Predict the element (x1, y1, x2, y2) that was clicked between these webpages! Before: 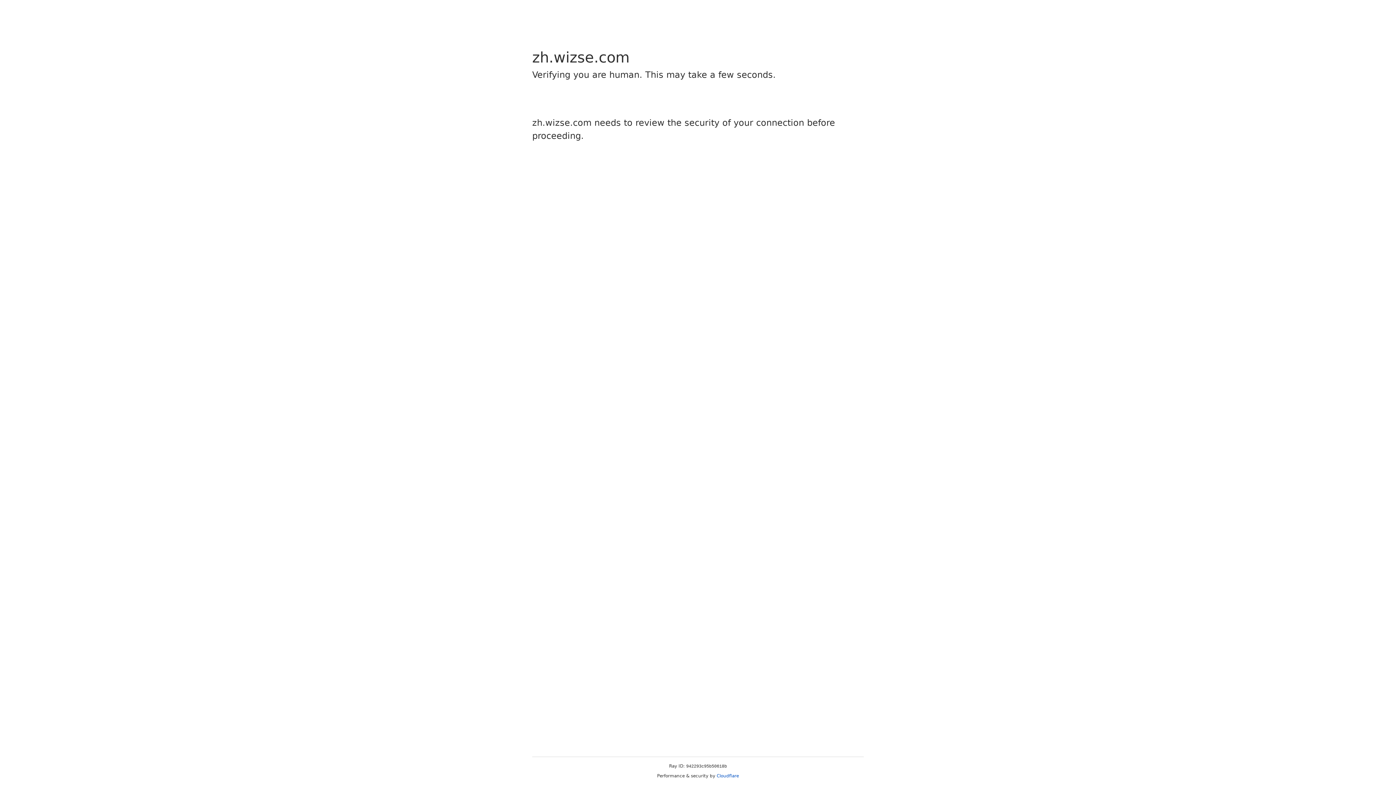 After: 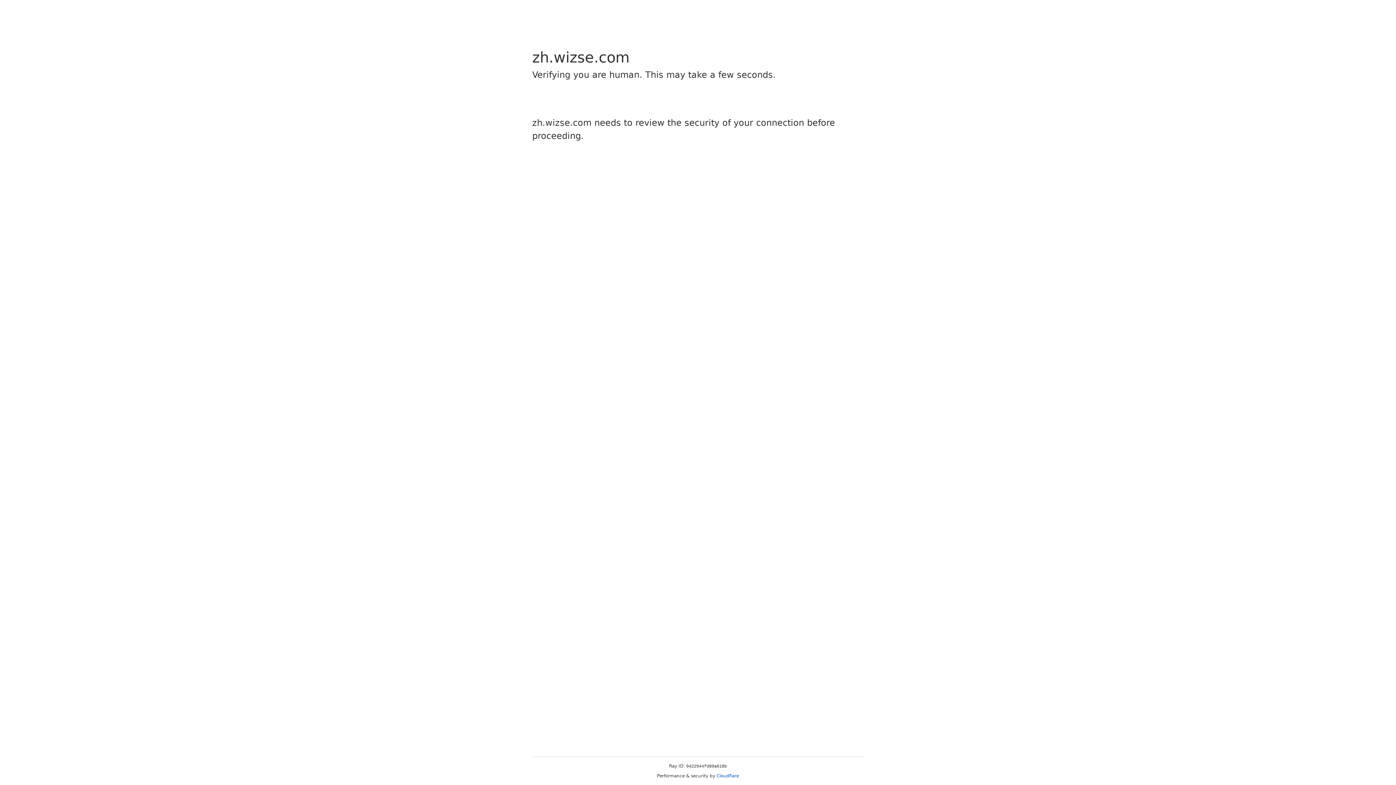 Action: bbox: (716, 773, 739, 778) label: Cloudflare